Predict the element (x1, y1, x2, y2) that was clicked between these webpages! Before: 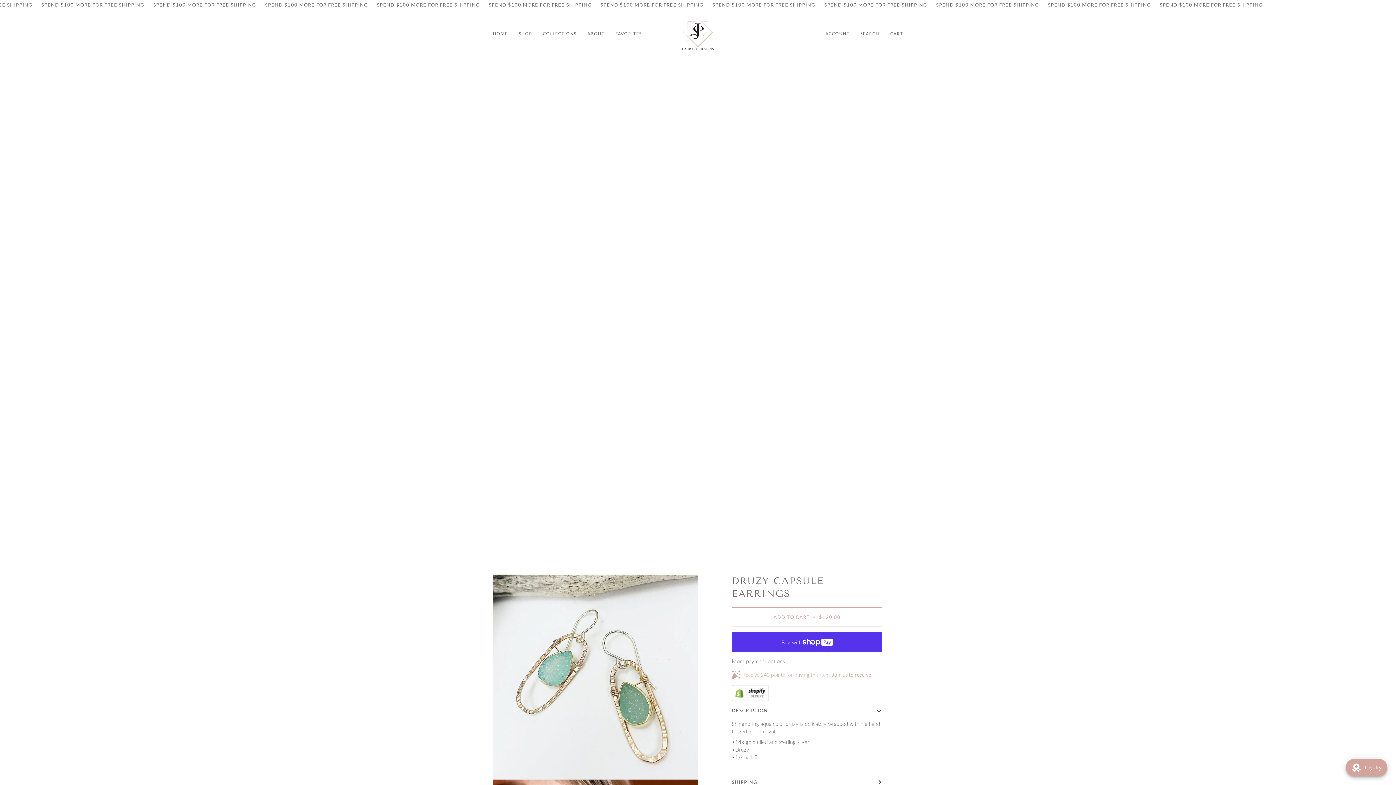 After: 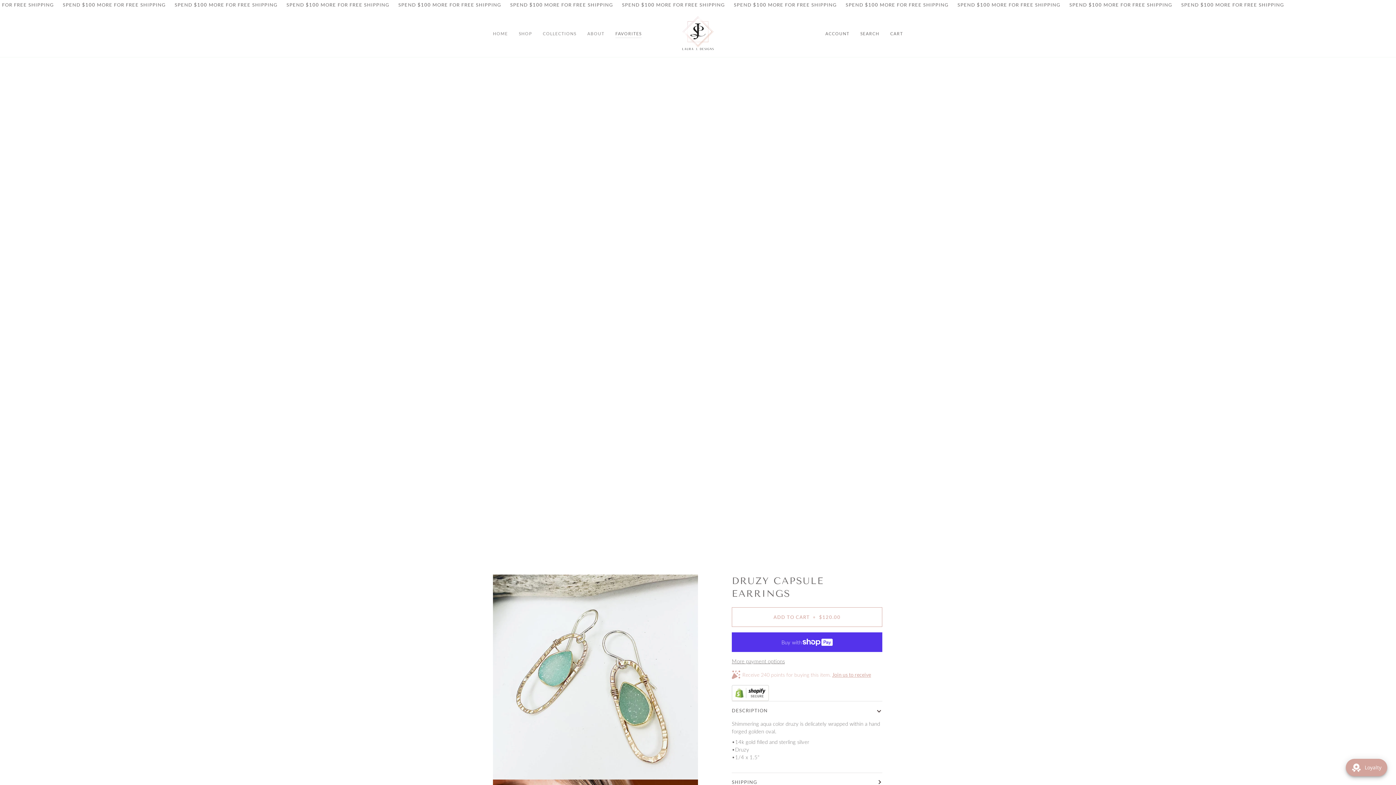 Action: label: FAVORITES bbox: (610, 9, 647, 57)